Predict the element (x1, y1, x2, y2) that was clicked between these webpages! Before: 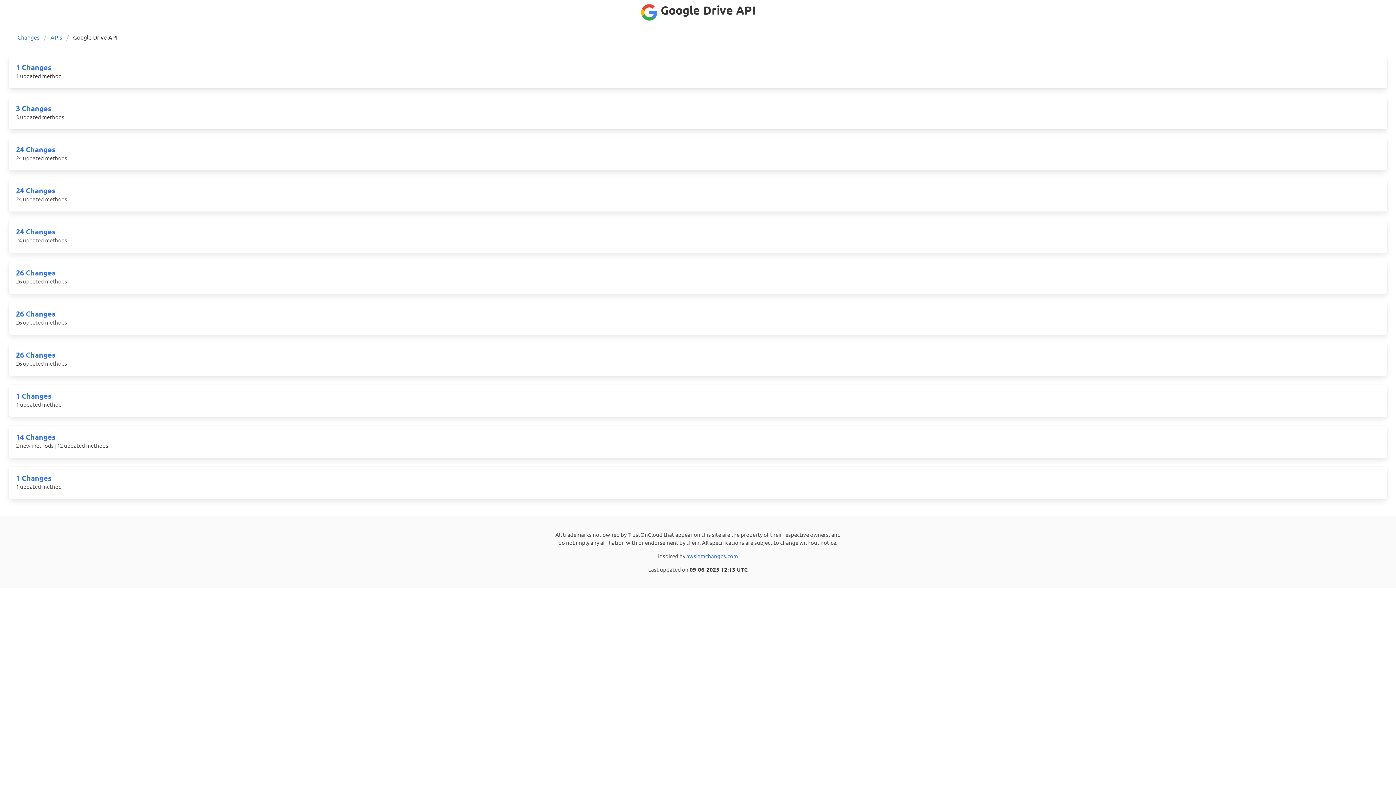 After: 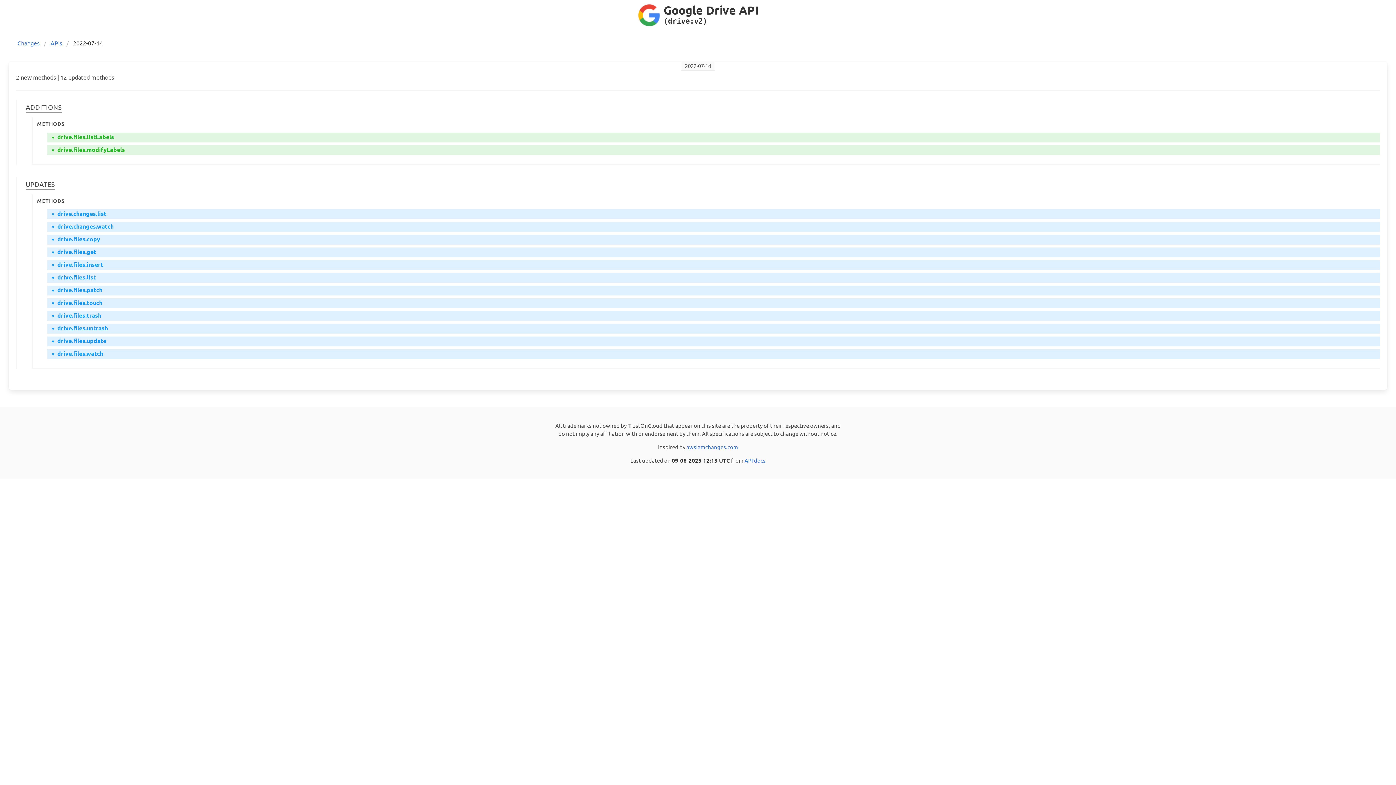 Action: bbox: (16, 432, 55, 441) label: 14 Changes
